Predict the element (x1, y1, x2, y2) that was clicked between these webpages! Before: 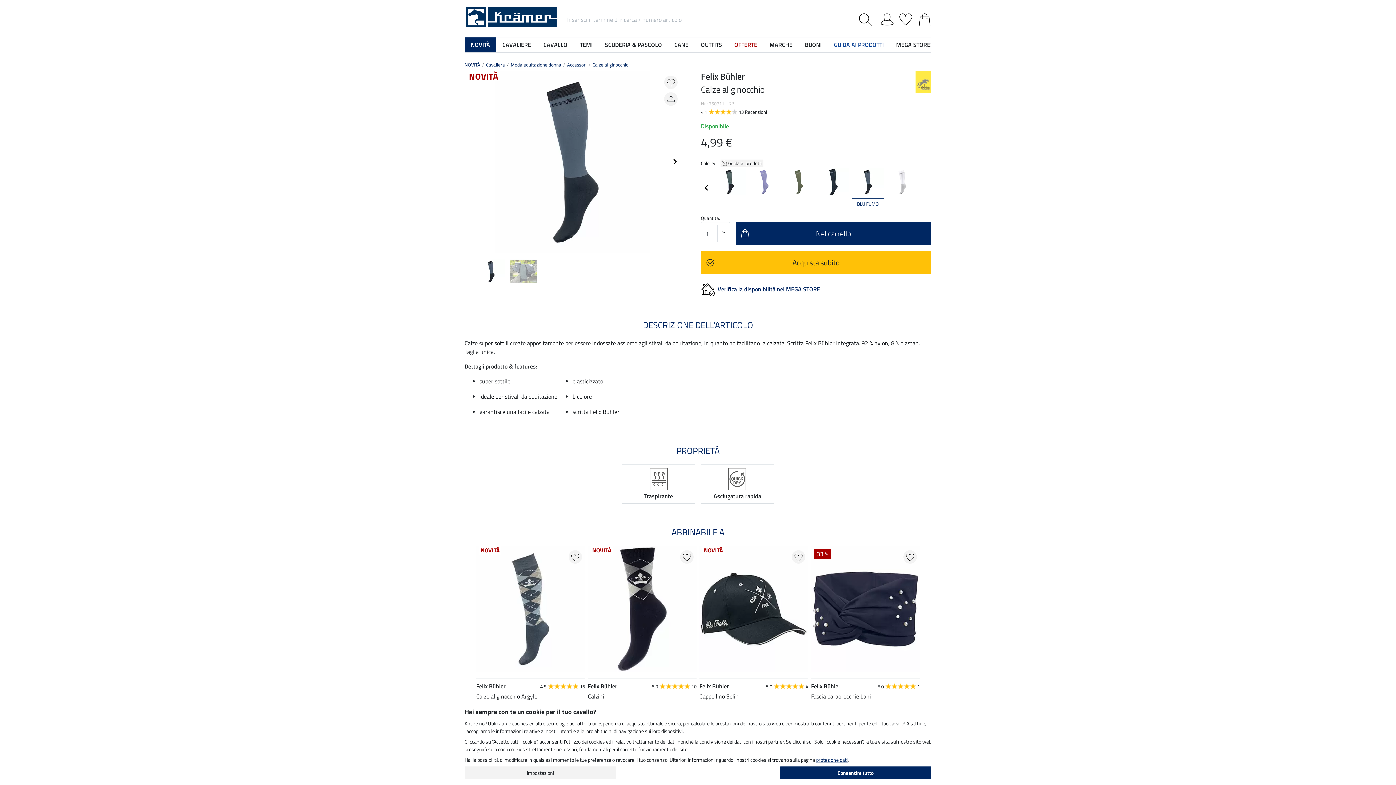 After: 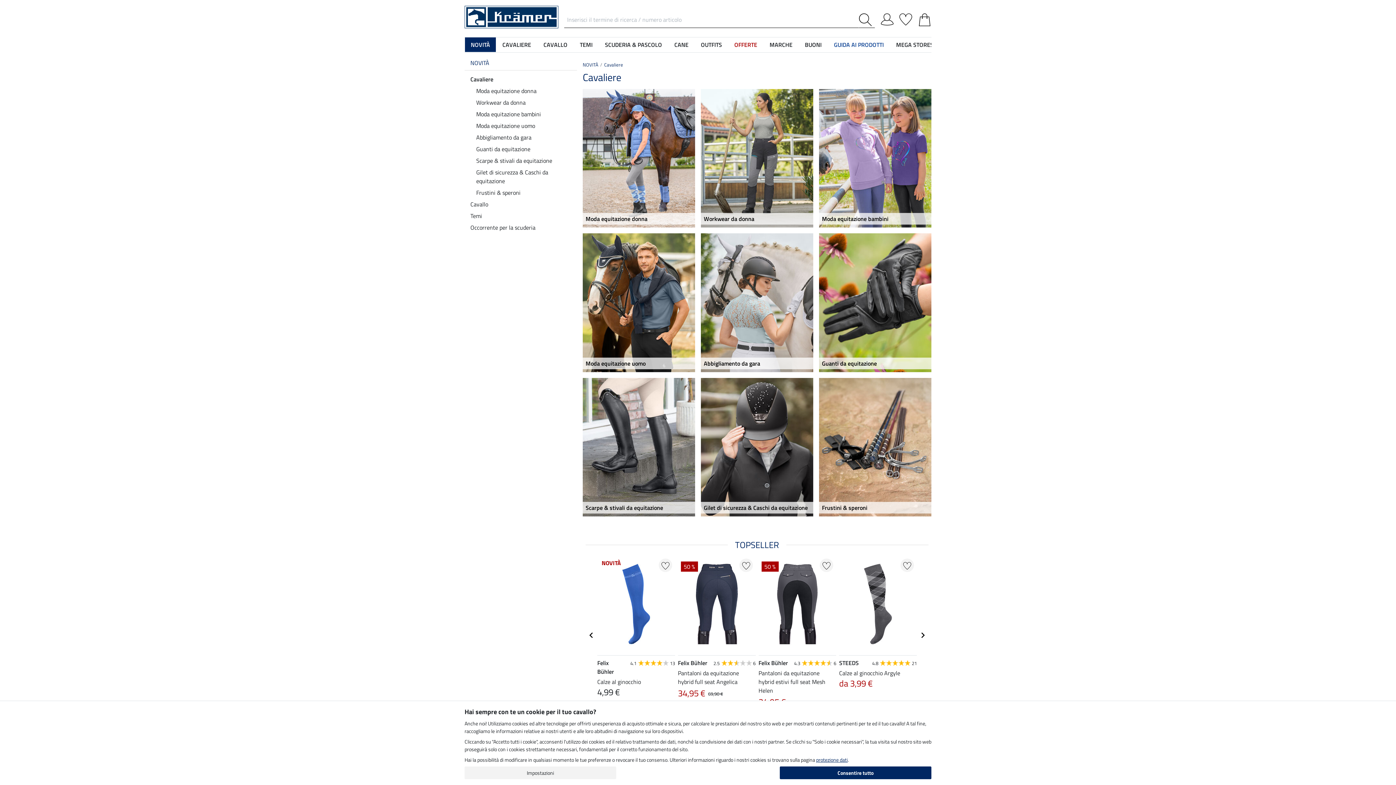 Action: label: Cavaliere bbox: (486, 61, 505, 68)